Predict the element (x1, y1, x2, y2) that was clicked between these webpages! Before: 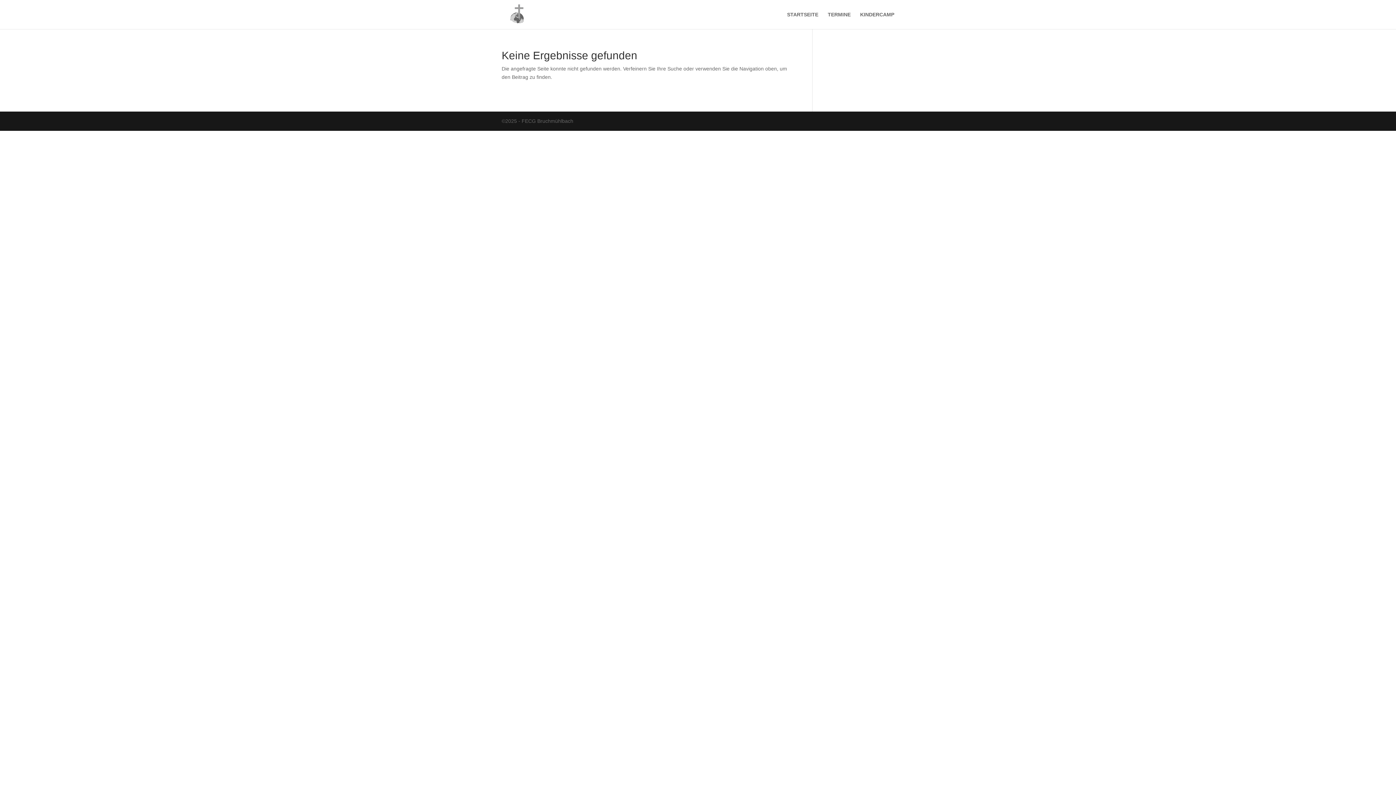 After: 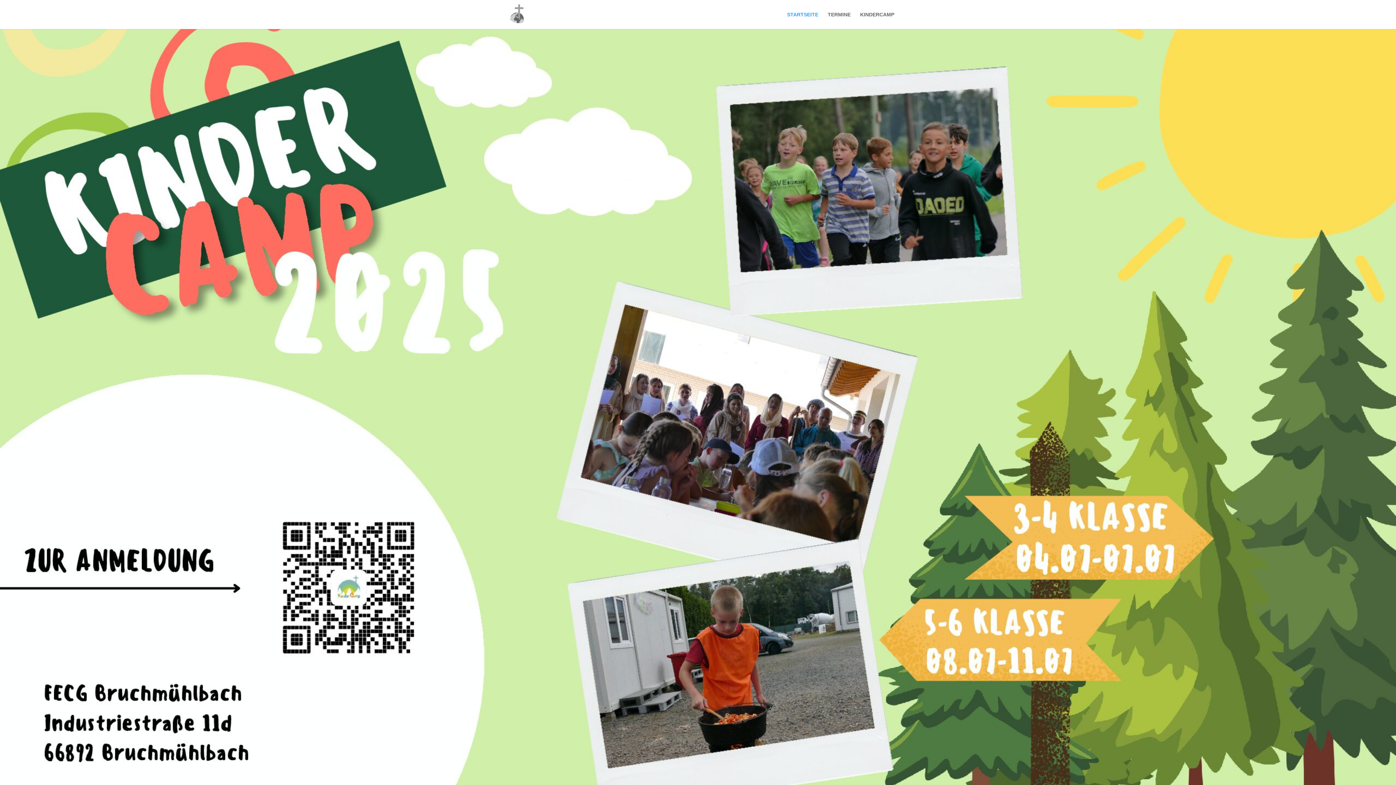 Action: bbox: (503, 11, 532, 16)